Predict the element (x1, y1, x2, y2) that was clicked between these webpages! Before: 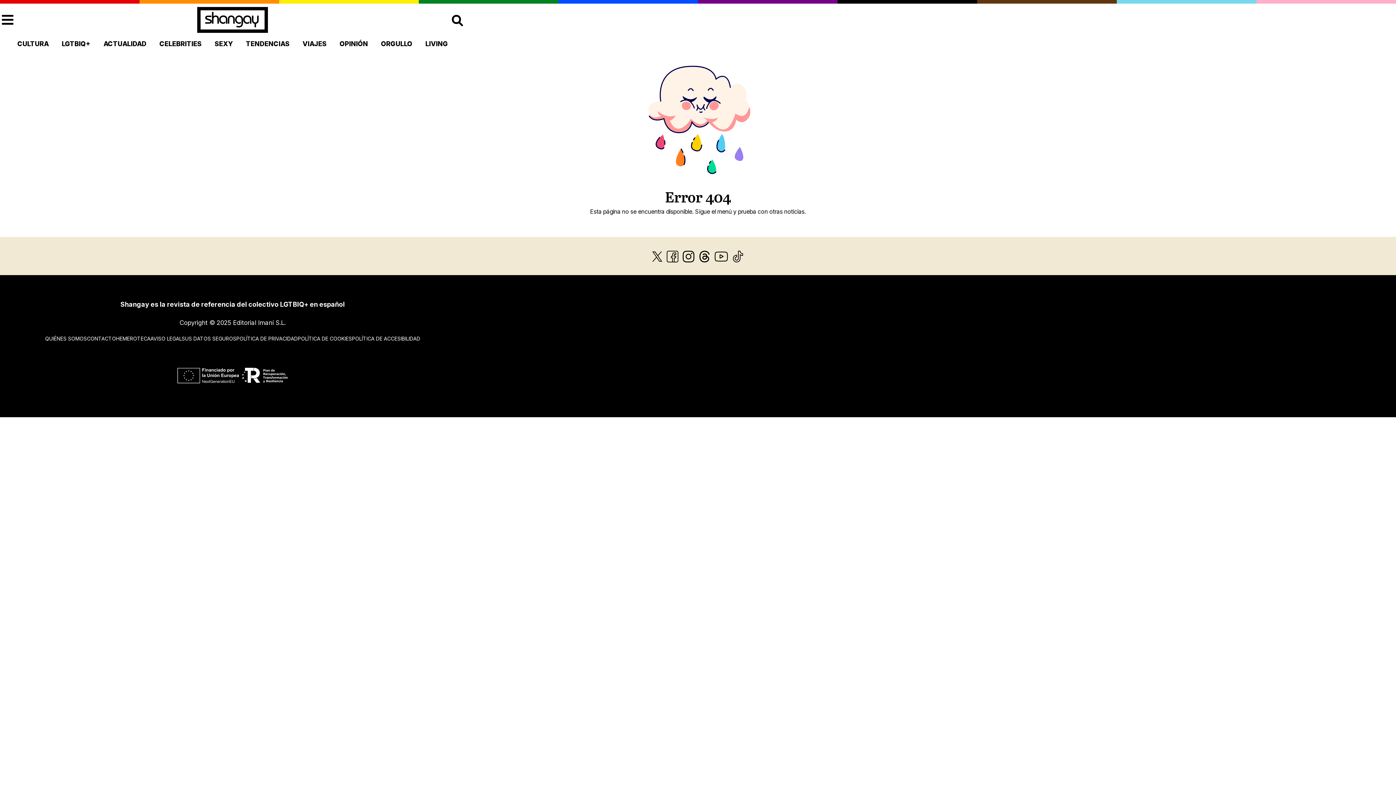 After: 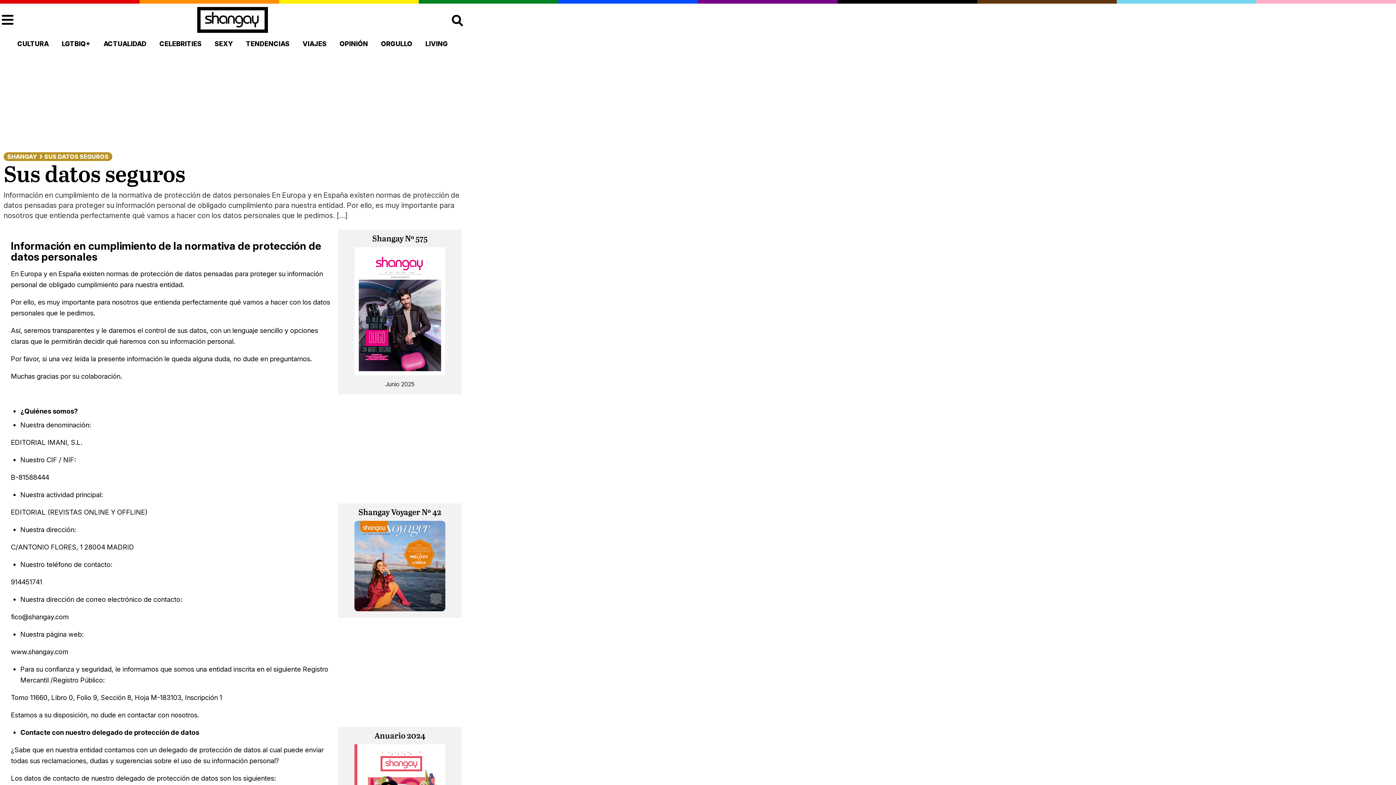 Action: bbox: (181, 335, 236, 341) label: SUS DATOS SEGUROS